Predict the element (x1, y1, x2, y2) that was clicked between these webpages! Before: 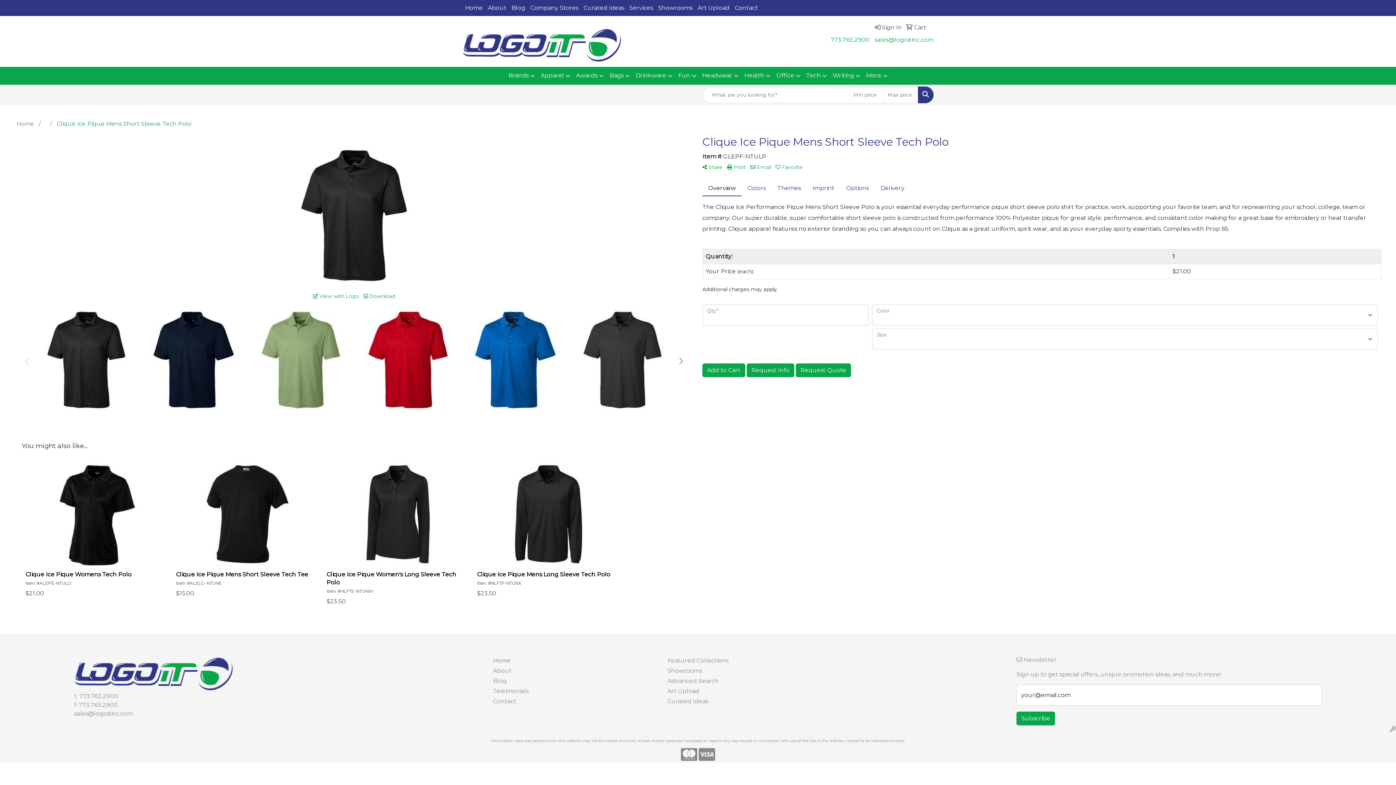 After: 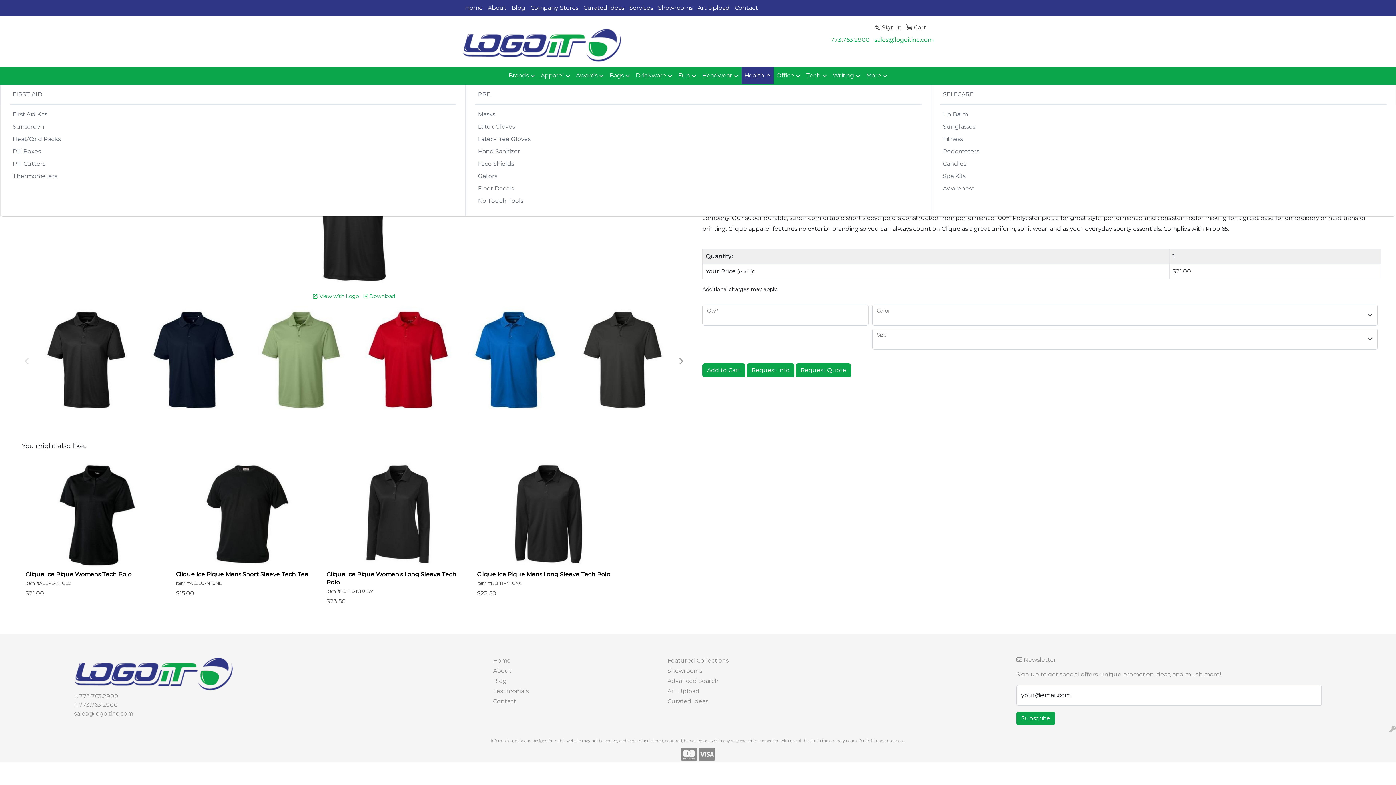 Action: label: Health bbox: (741, 66, 773, 84)